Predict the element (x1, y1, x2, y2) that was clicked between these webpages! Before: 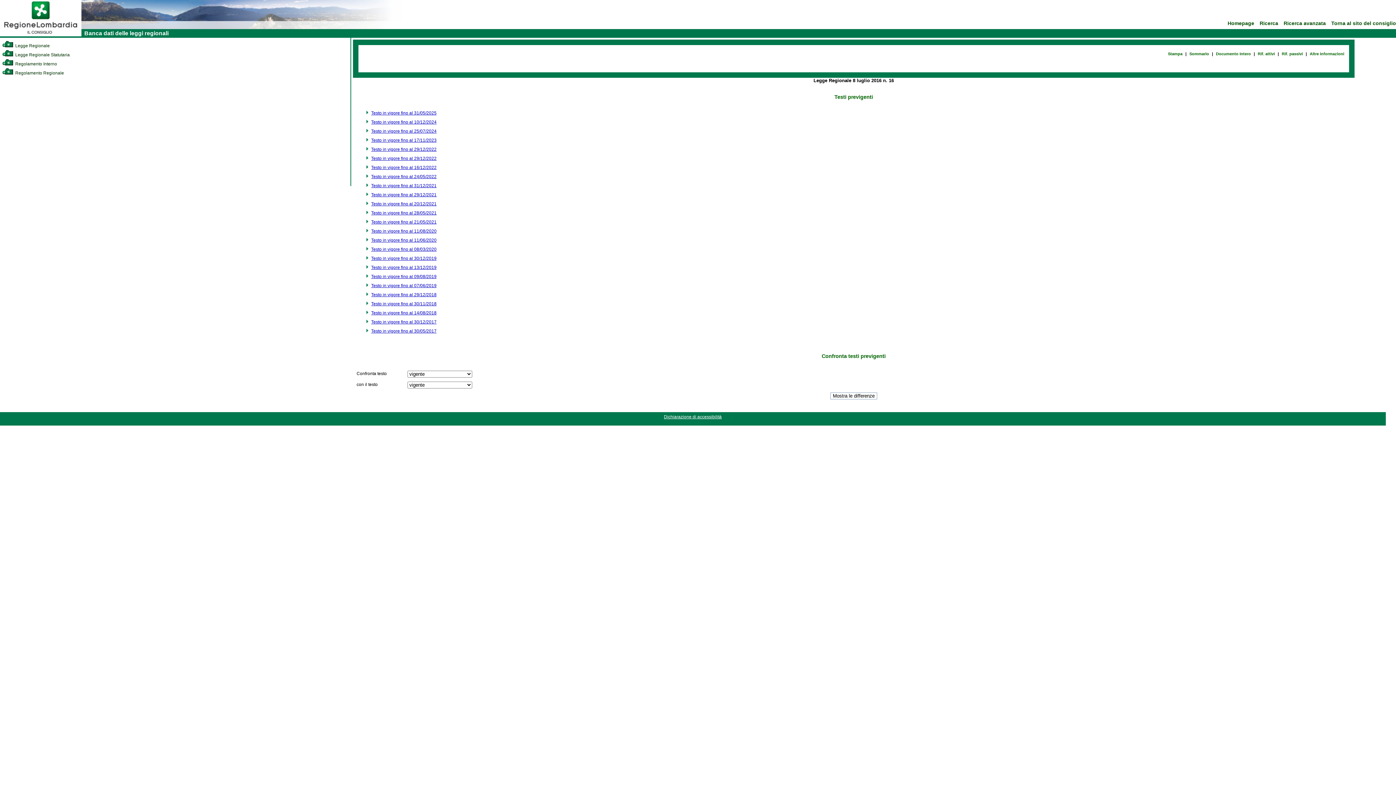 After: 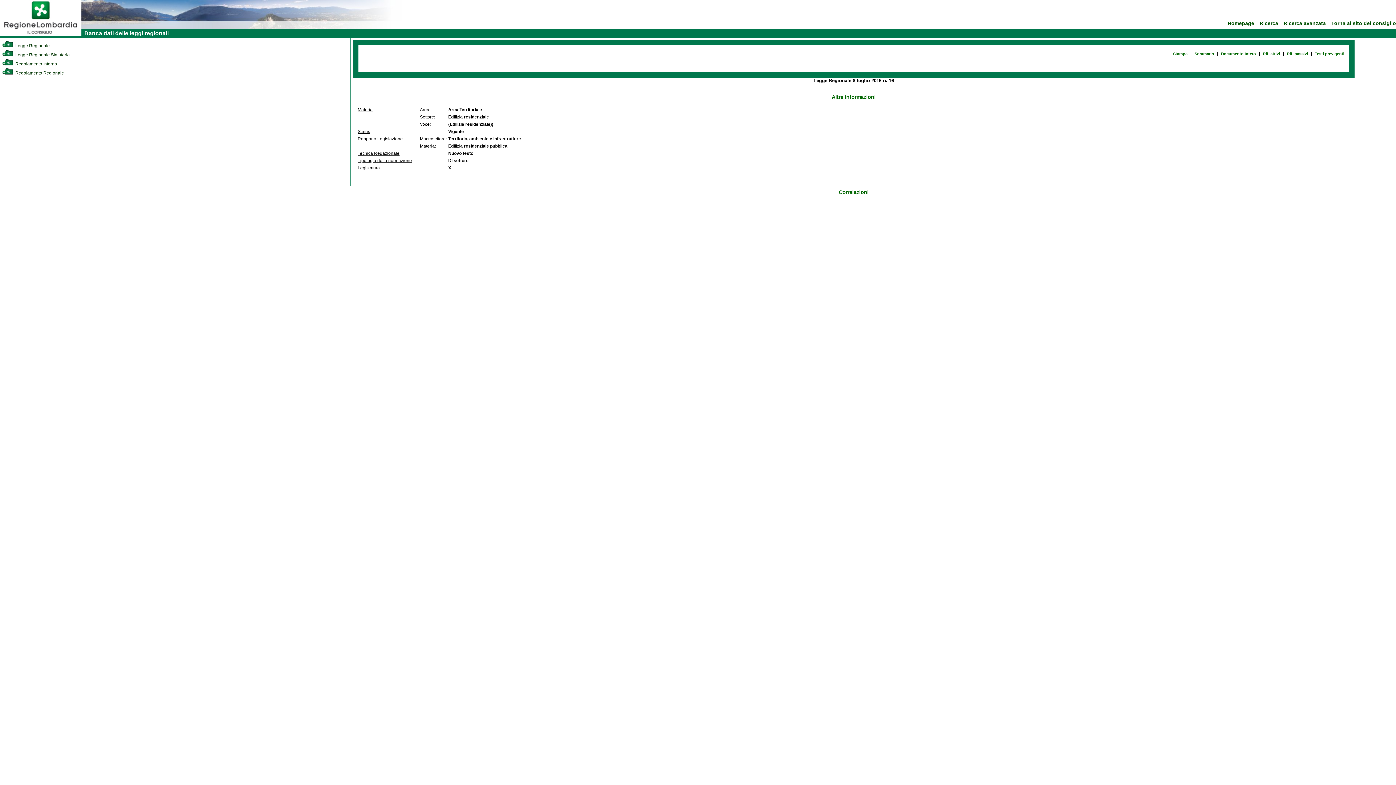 Action: bbox: (1309, 50, 1345, 57) label: Altre informazioni